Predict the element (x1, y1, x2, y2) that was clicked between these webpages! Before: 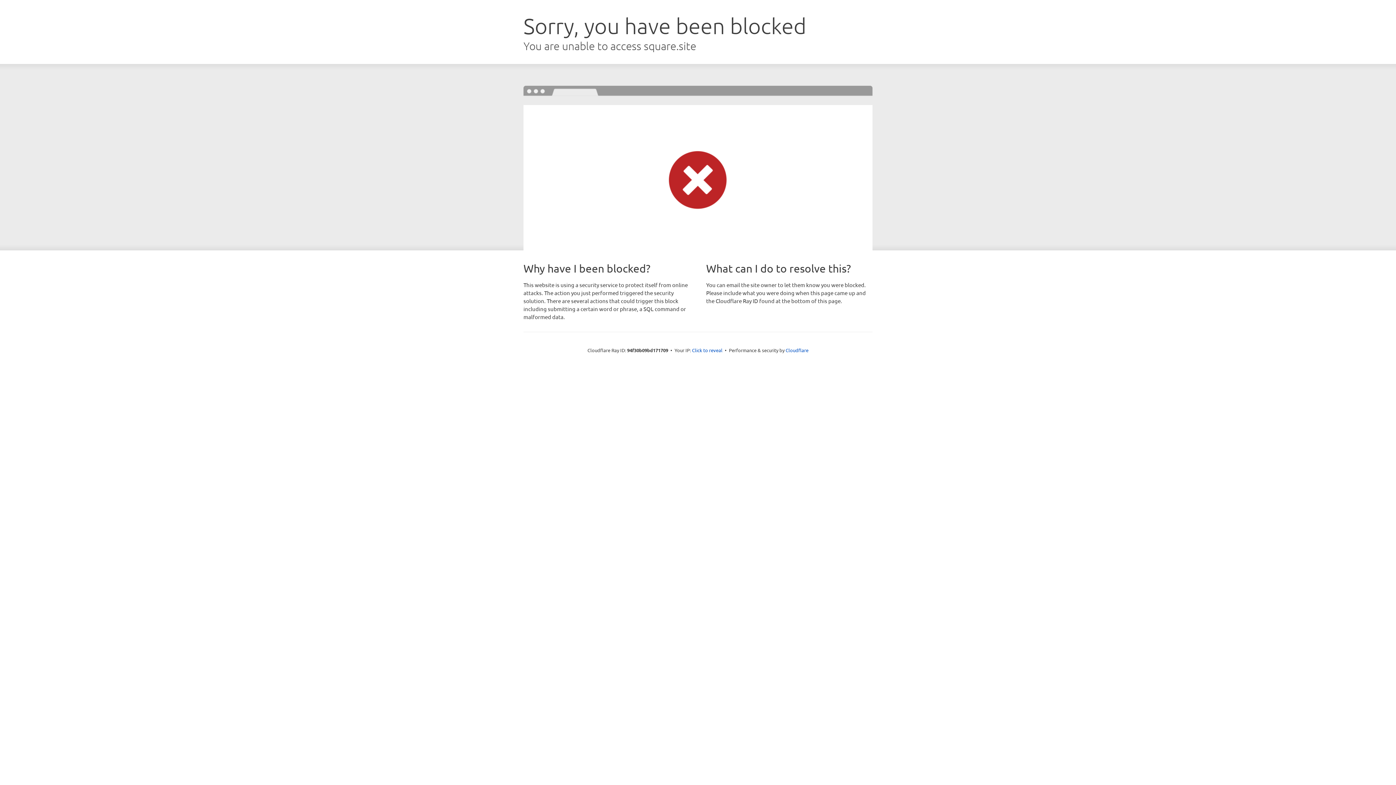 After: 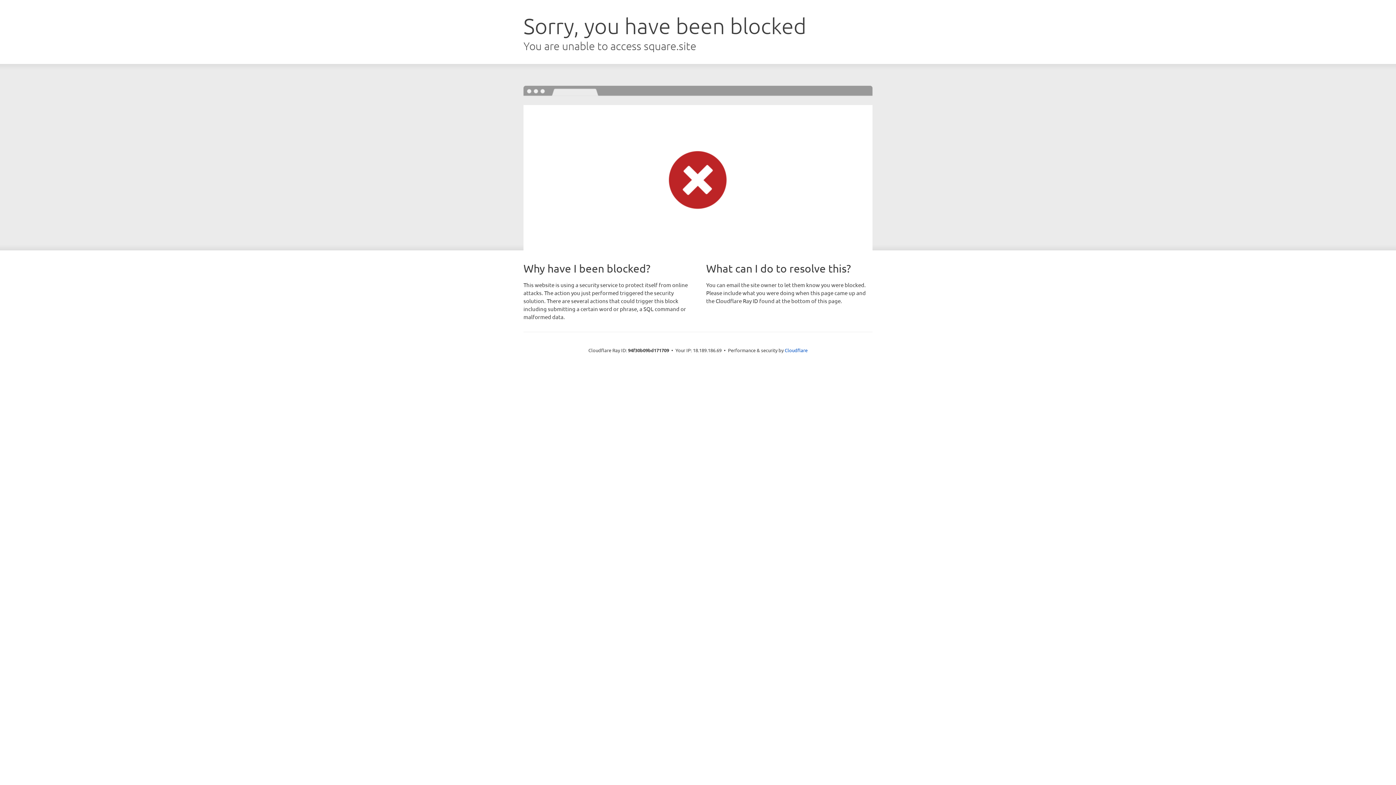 Action: bbox: (692, 346, 722, 353) label: Click to reveal